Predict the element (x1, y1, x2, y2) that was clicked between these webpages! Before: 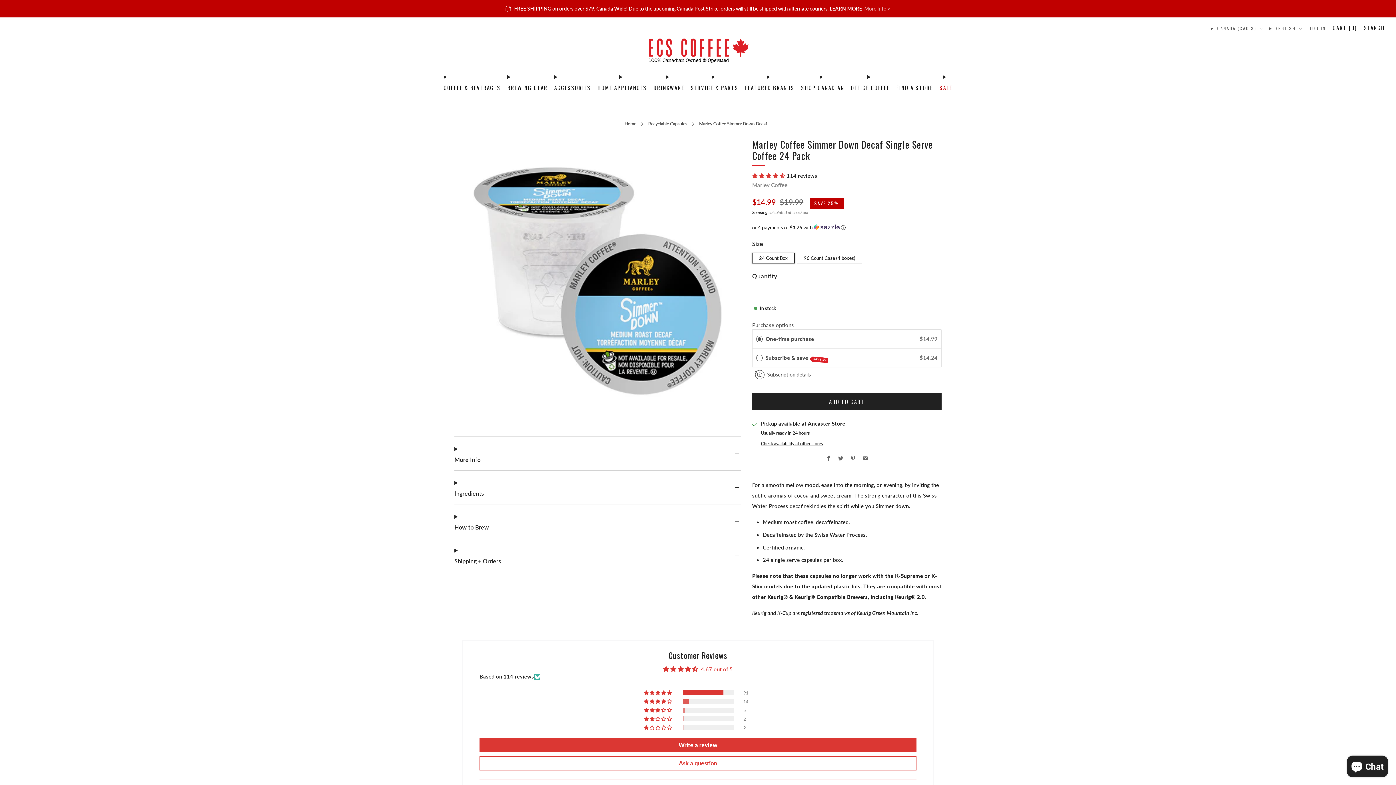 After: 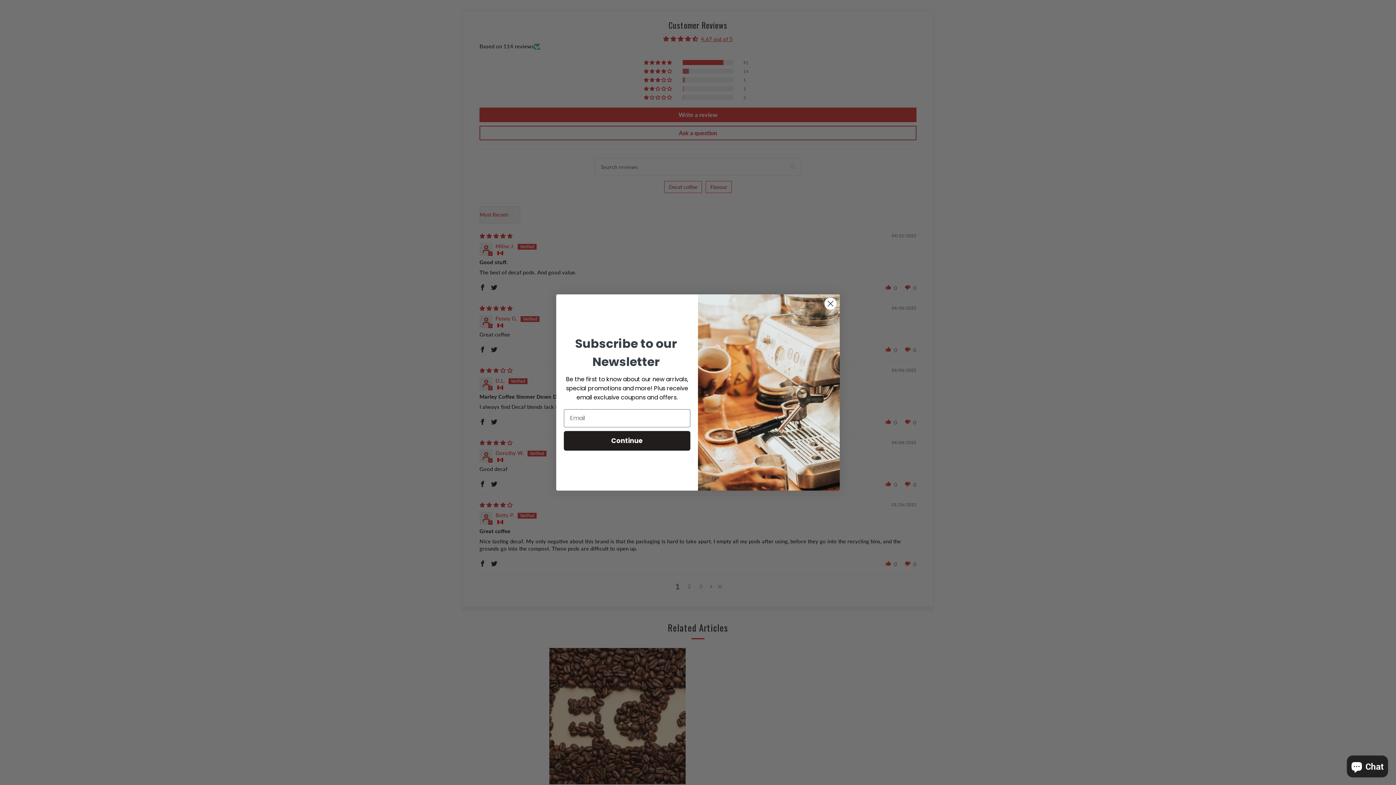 Action: label: 4.67 stars bbox: (752, 172, 786, 178)